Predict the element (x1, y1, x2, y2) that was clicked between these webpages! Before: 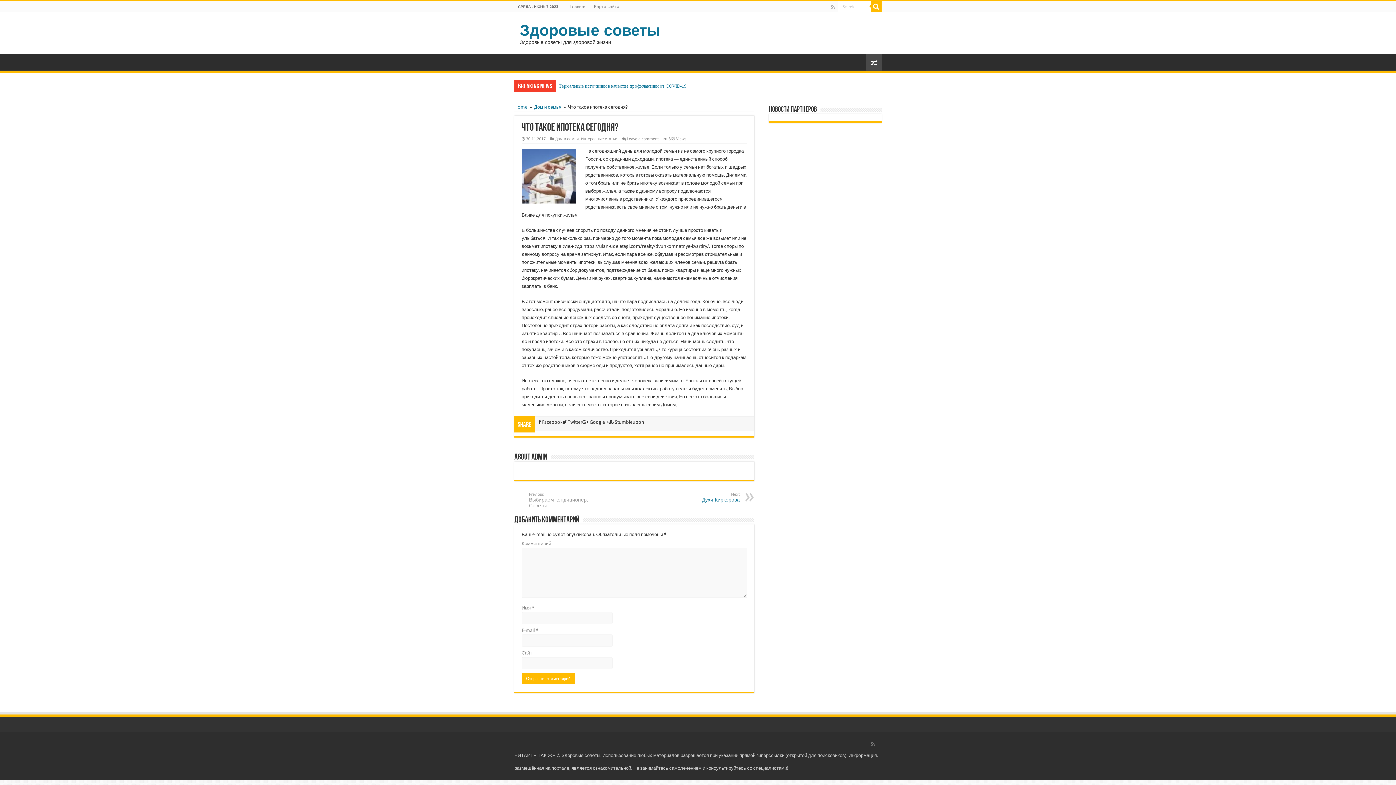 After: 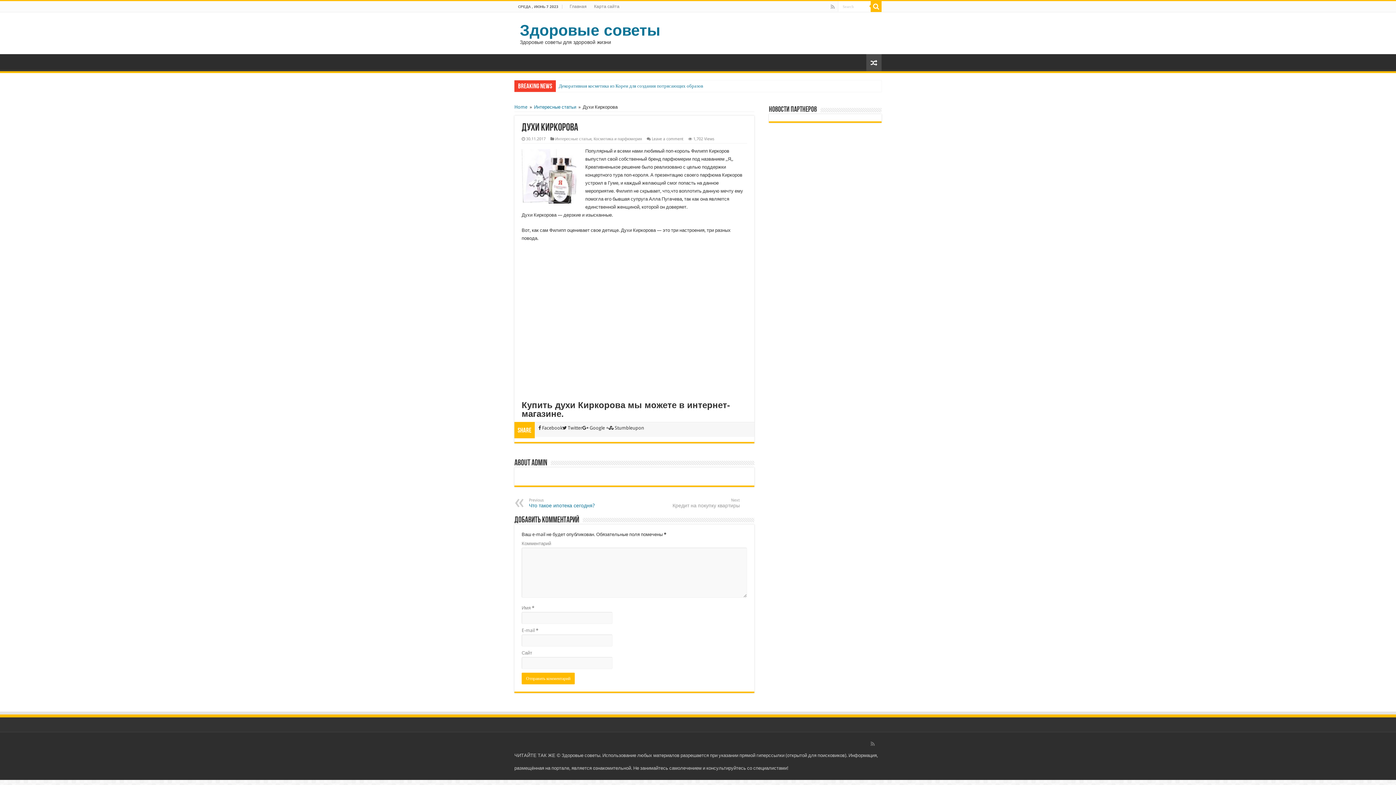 Action: label: Next
Духи Киркорова bbox: (665, 492, 740, 502)